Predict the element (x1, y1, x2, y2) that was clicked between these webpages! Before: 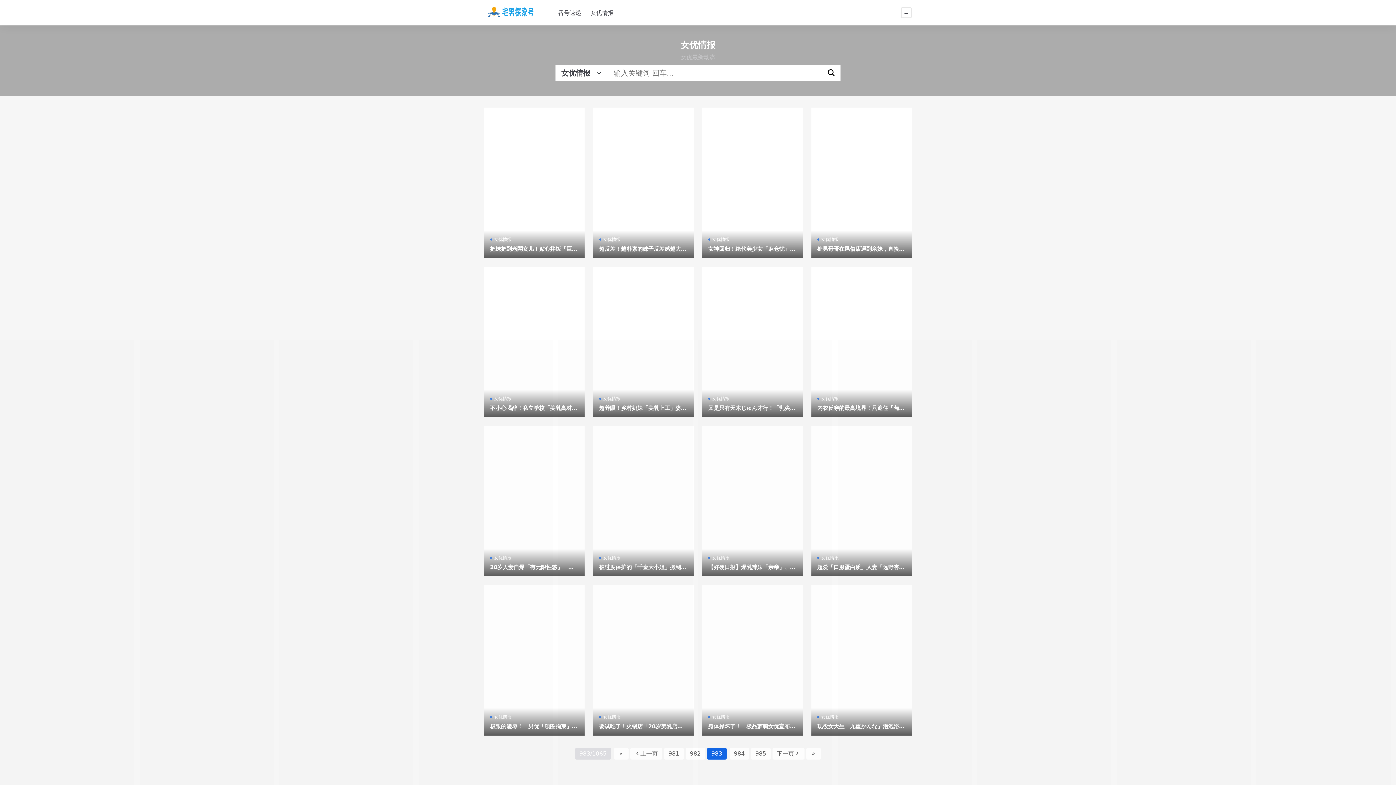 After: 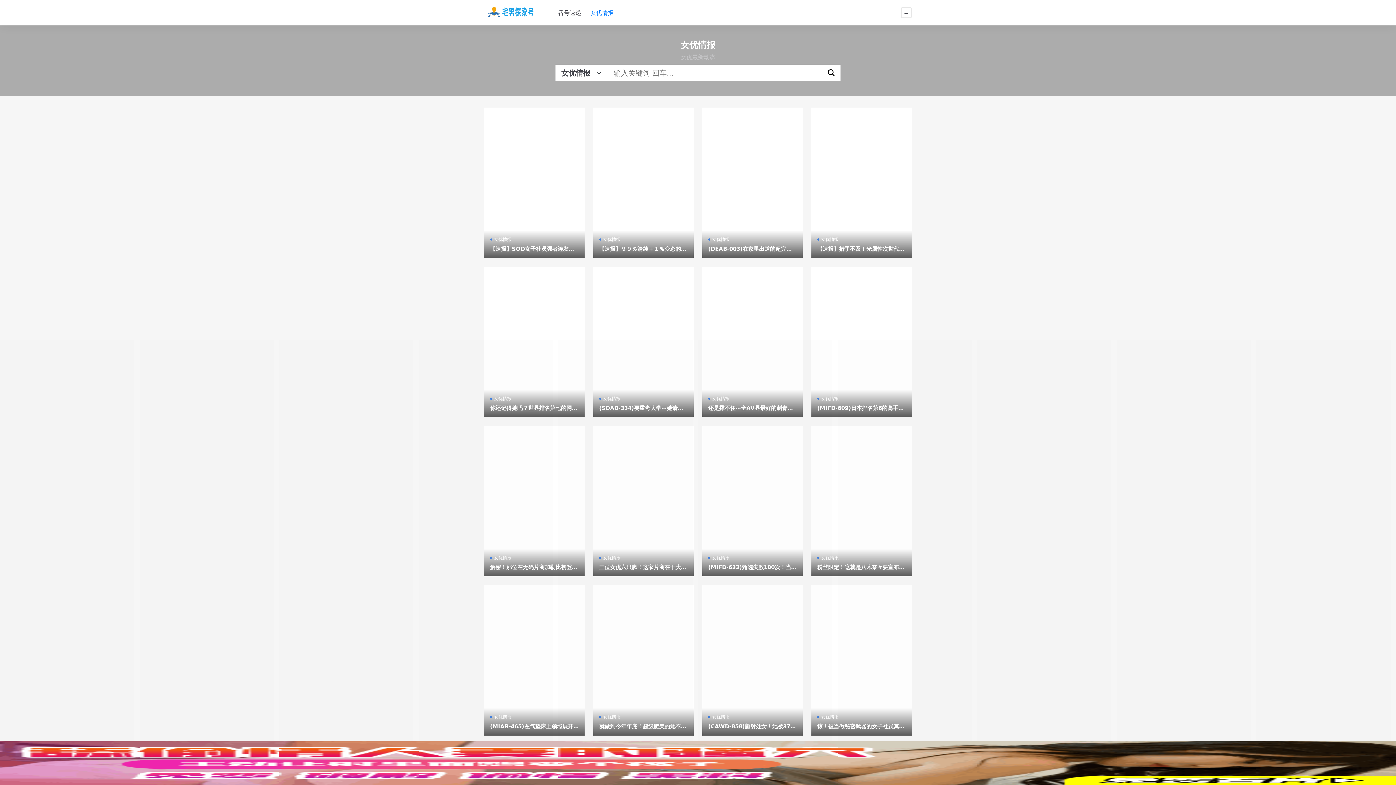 Action: bbox: (817, 236, 838, 242) label: 女优情报